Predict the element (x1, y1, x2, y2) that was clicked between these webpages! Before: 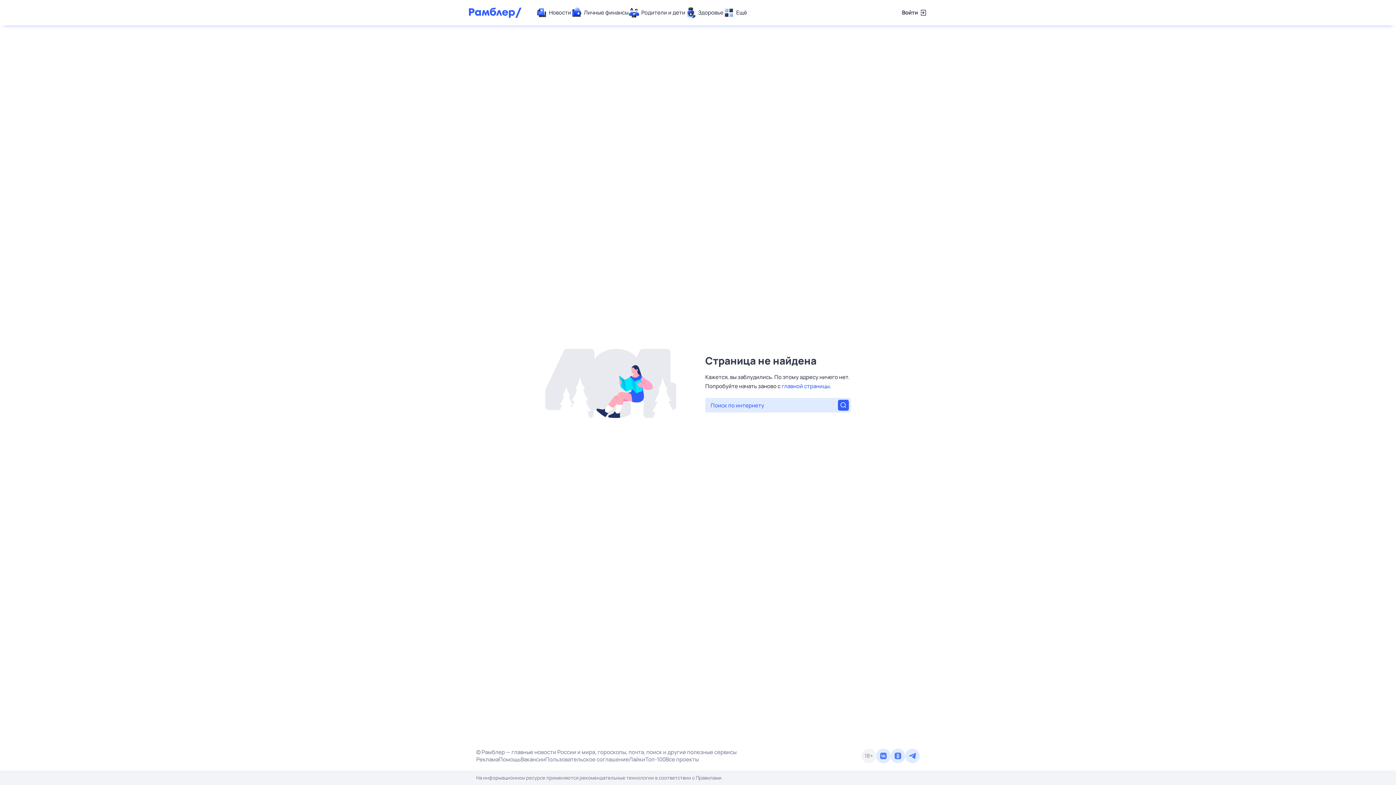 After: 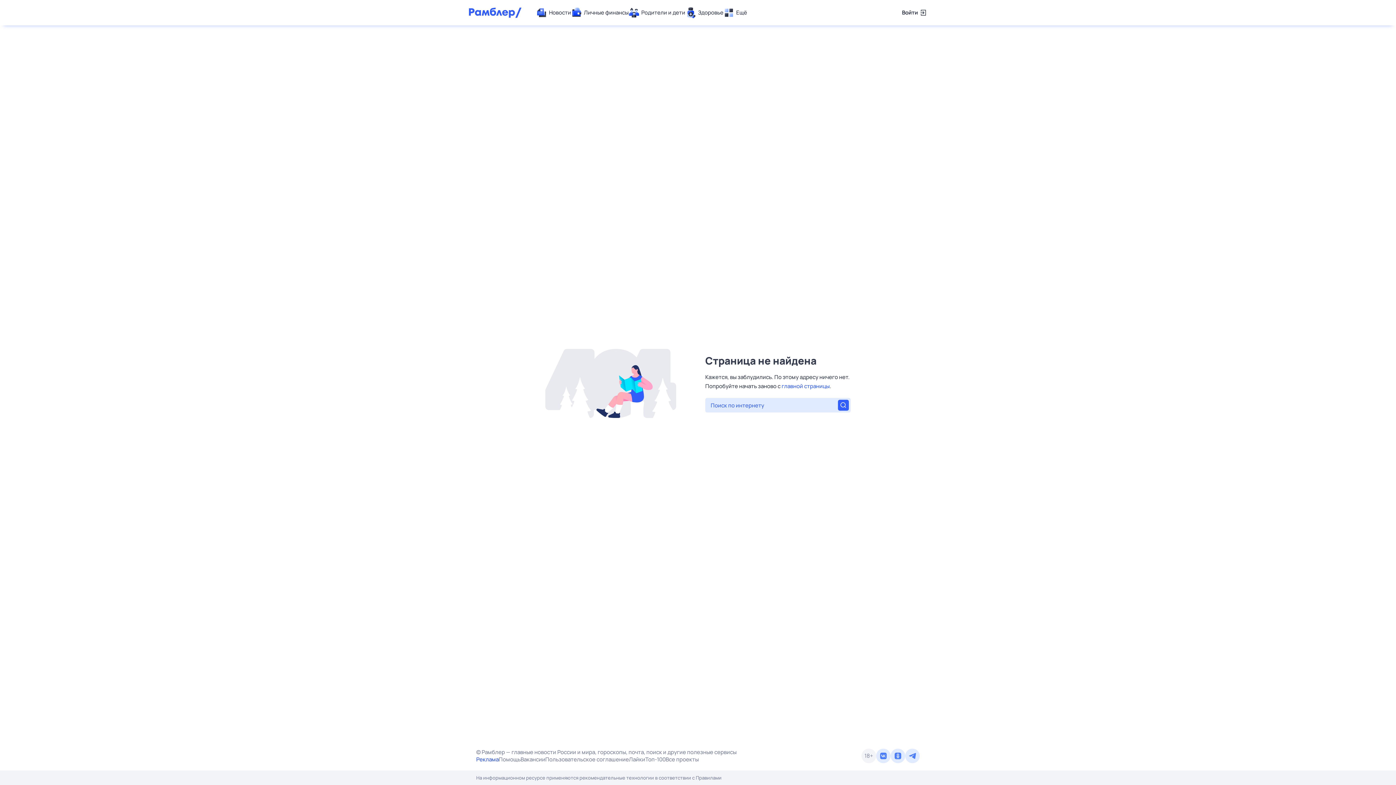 Action: label: Реклама bbox: (476, 756, 498, 763)